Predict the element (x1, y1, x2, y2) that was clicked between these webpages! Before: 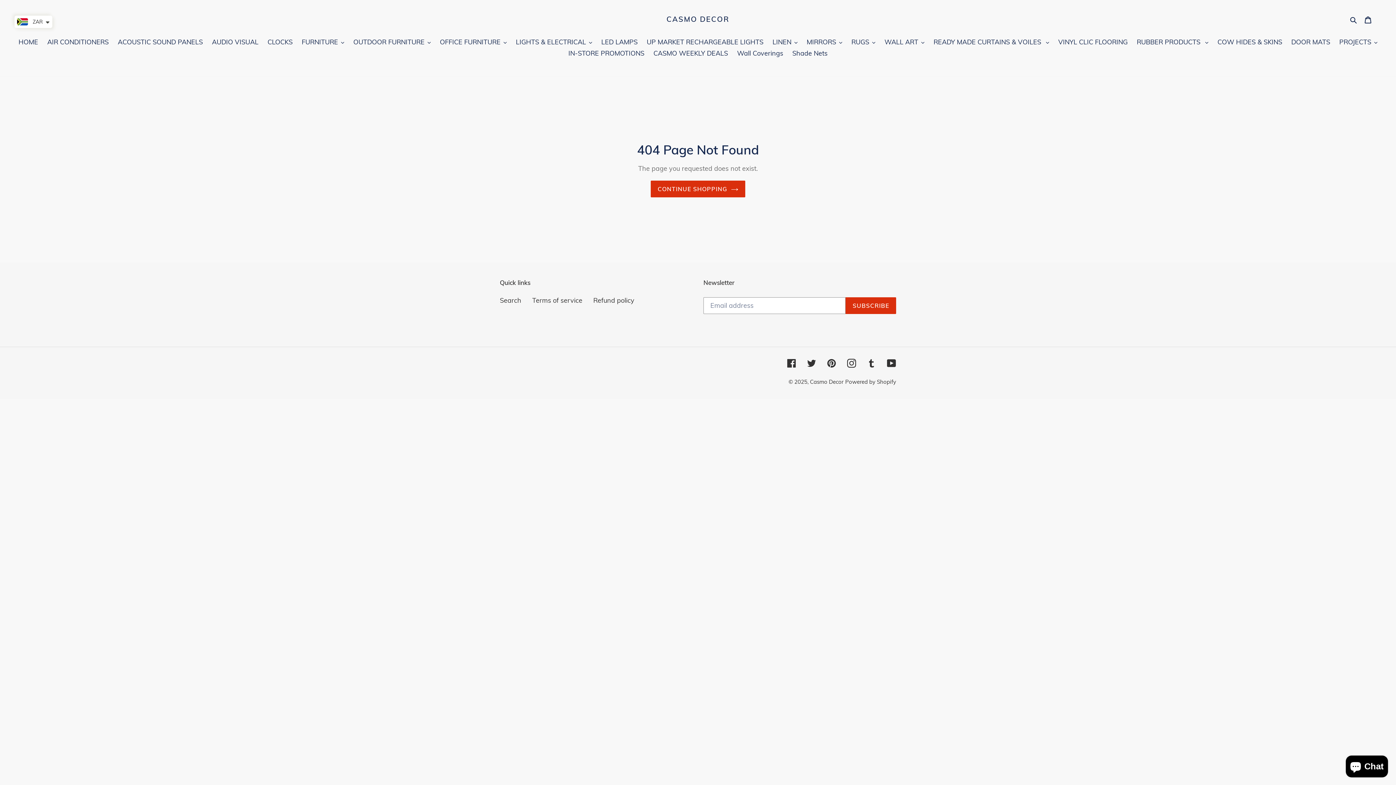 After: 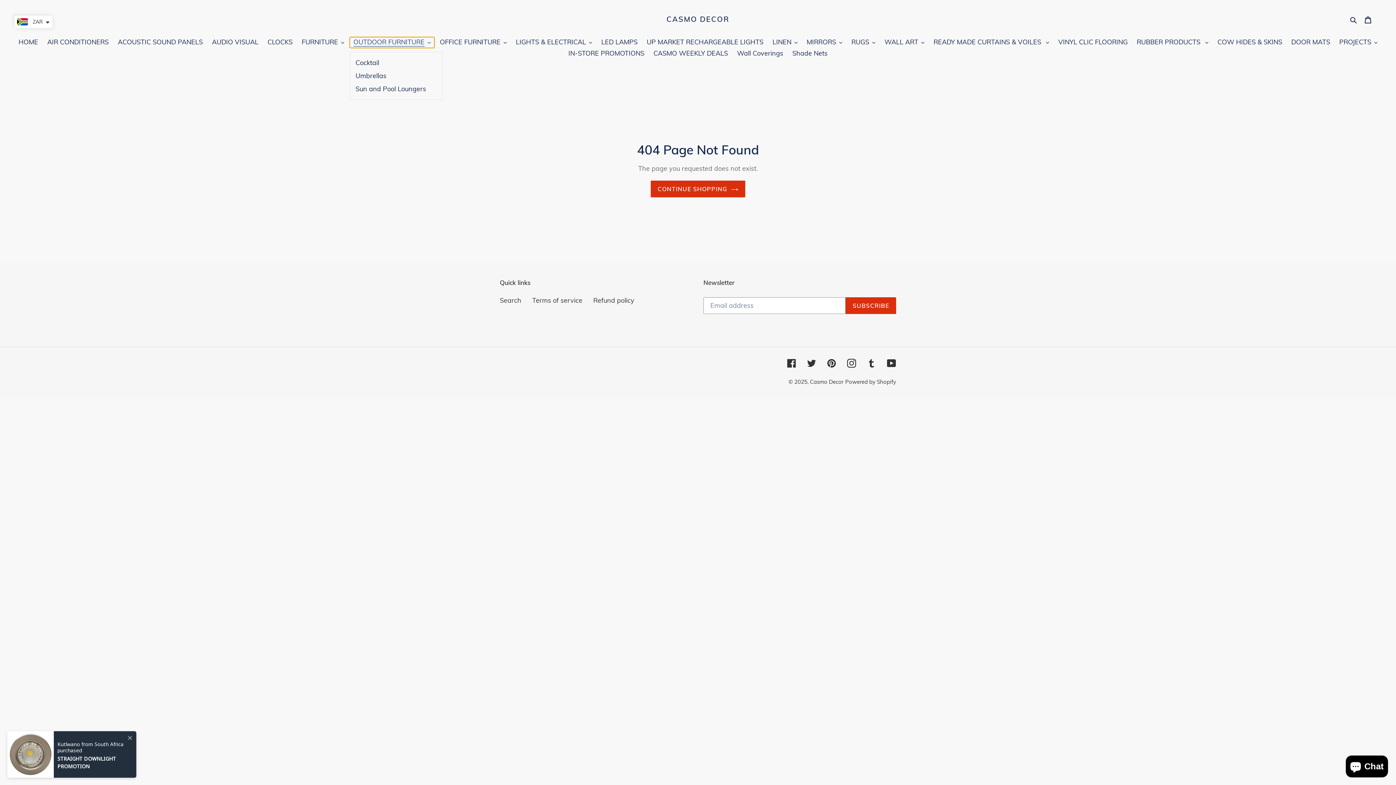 Action: bbox: (349, 37, 434, 48) label: OUTDOOR FURNITURE